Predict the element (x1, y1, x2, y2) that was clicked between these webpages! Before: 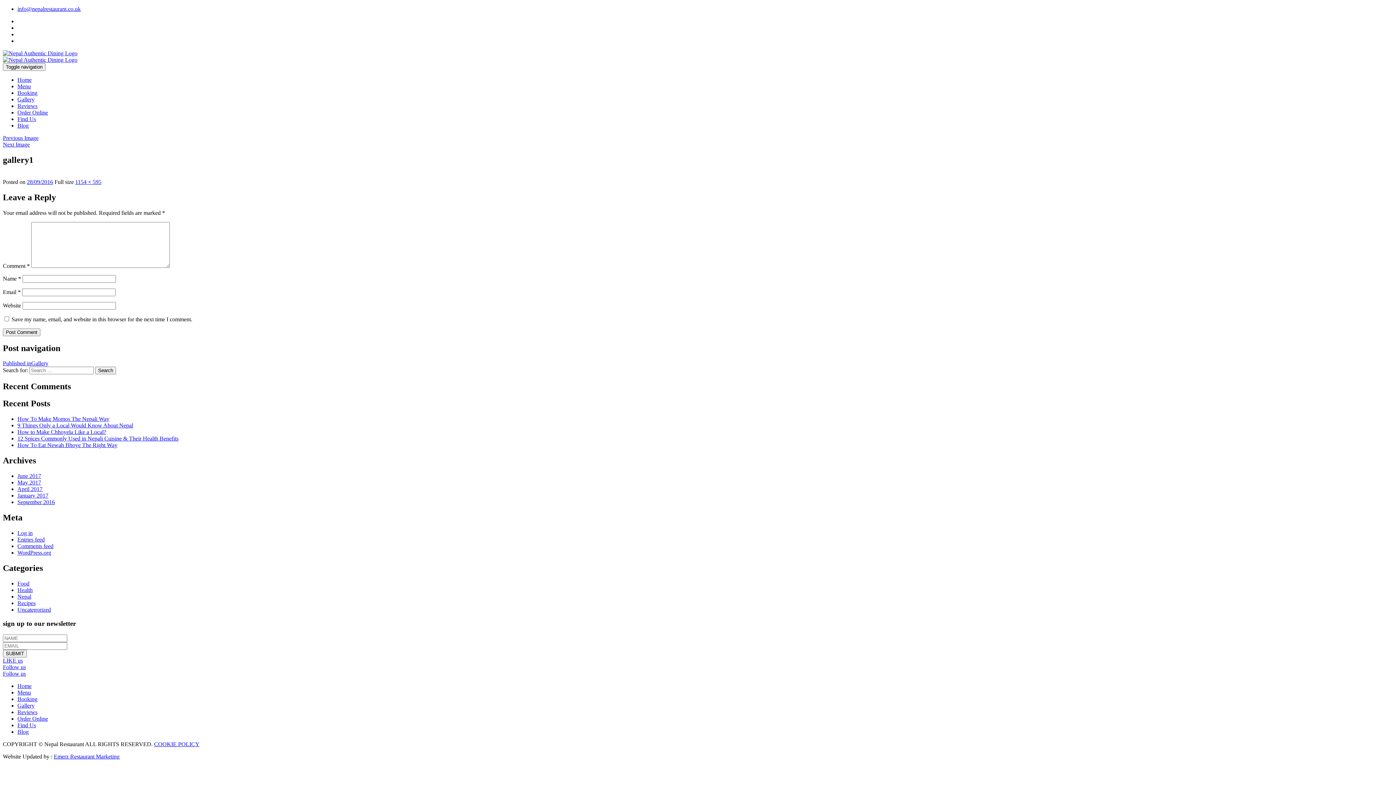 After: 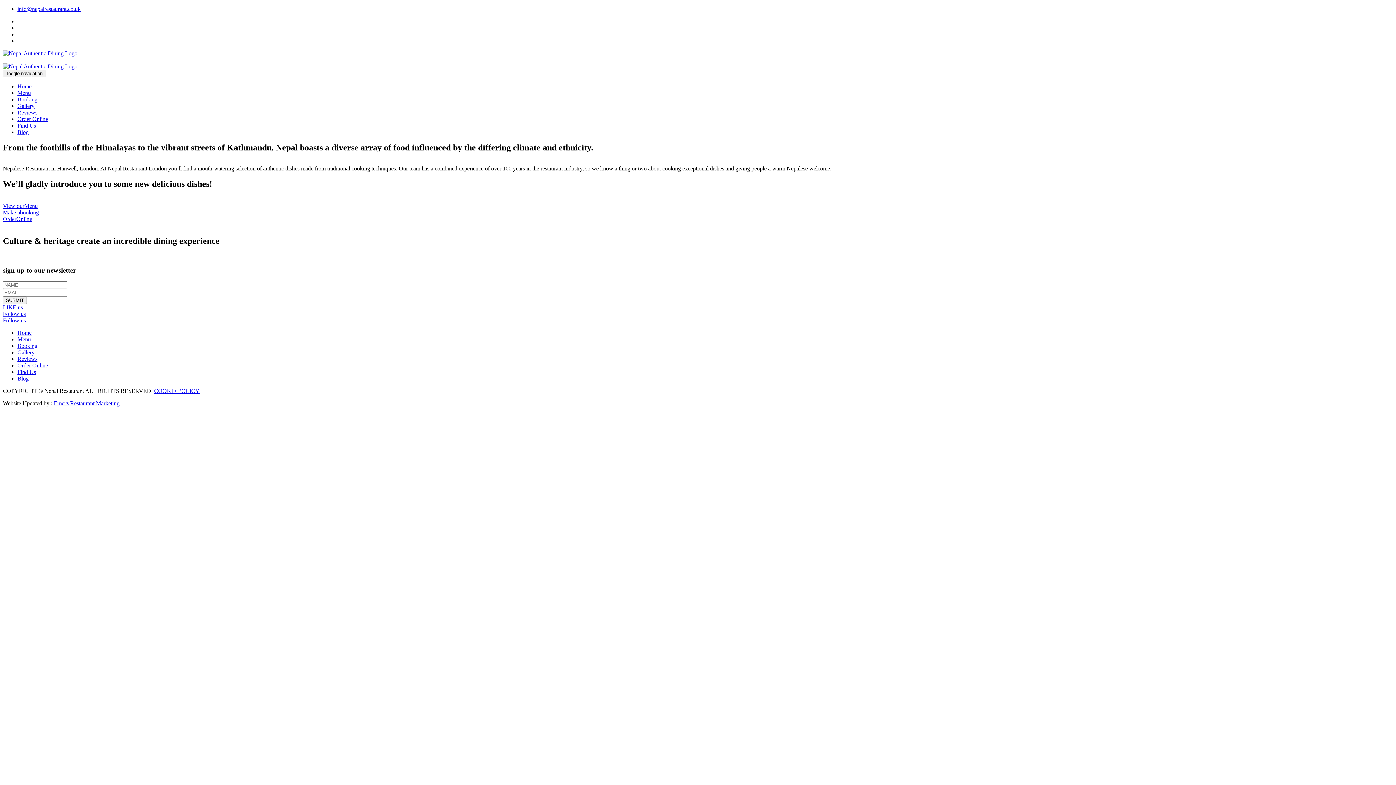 Action: label: Home bbox: (17, 76, 31, 82)